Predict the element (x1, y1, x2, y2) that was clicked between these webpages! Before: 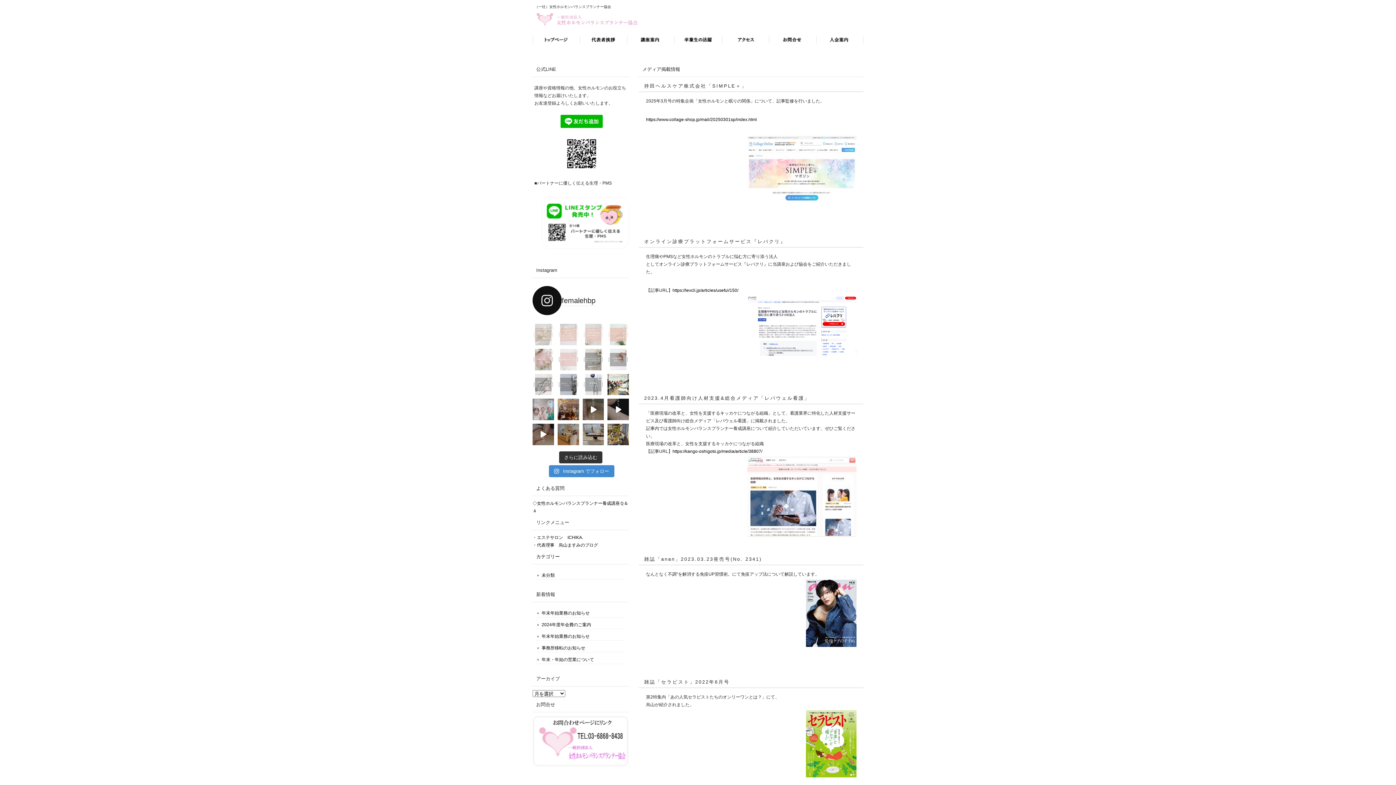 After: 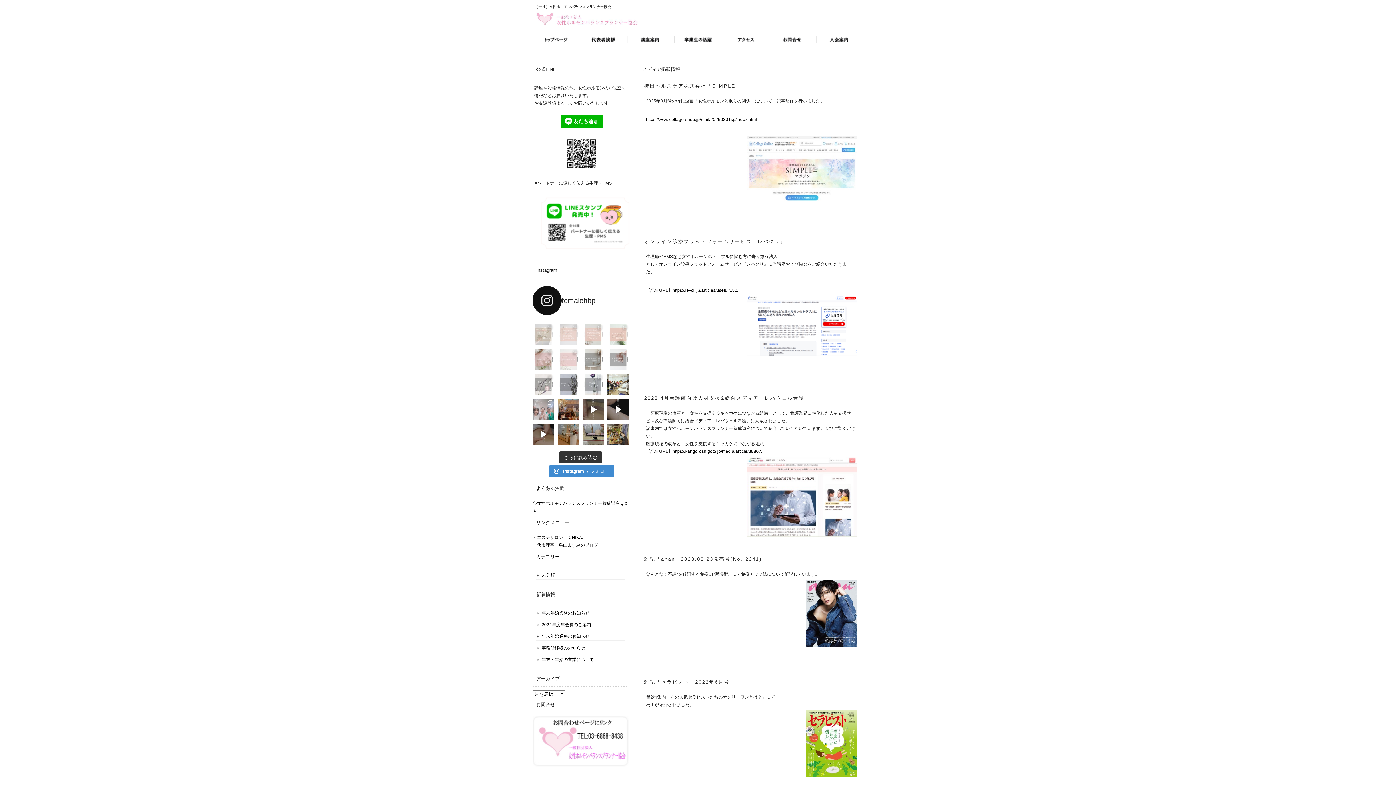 Action: bbox: (557, 324, 579, 345)